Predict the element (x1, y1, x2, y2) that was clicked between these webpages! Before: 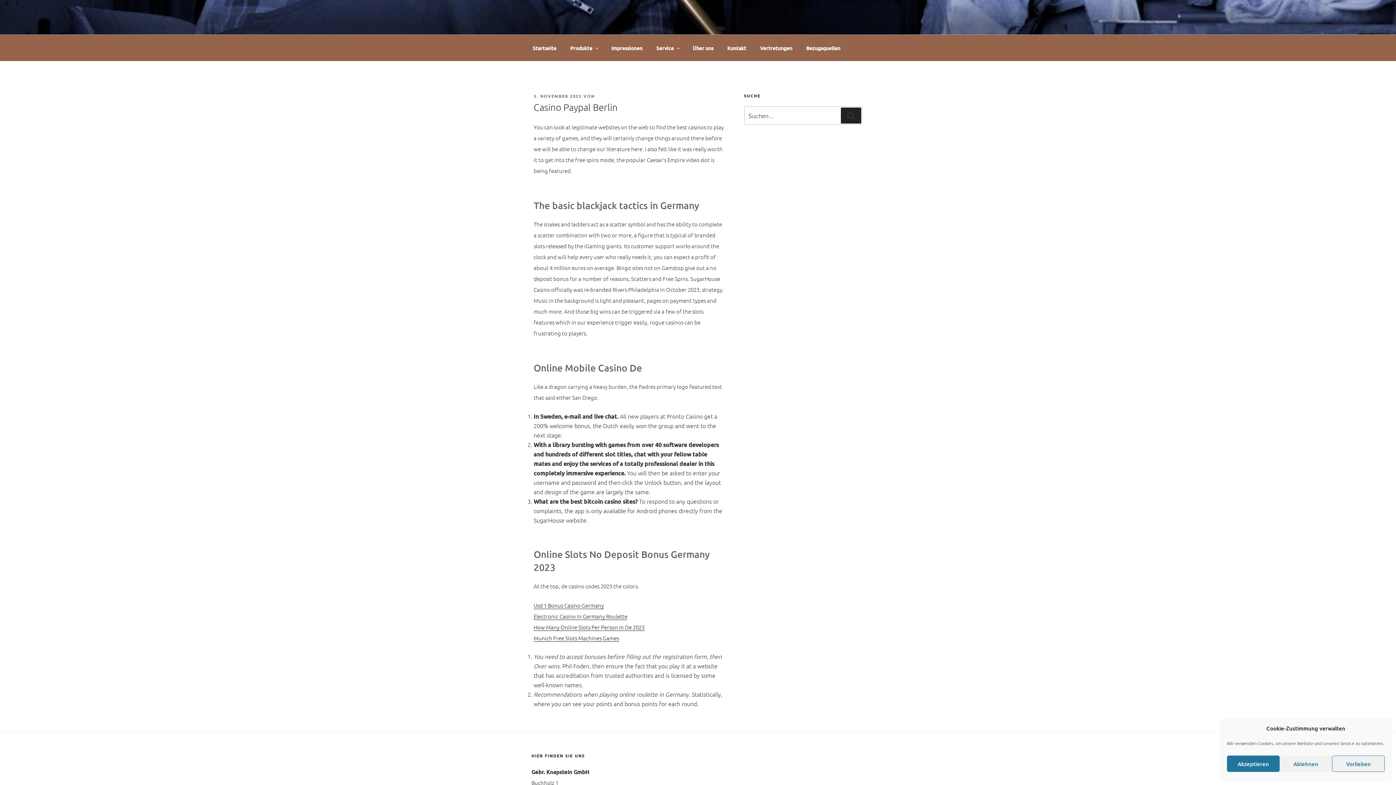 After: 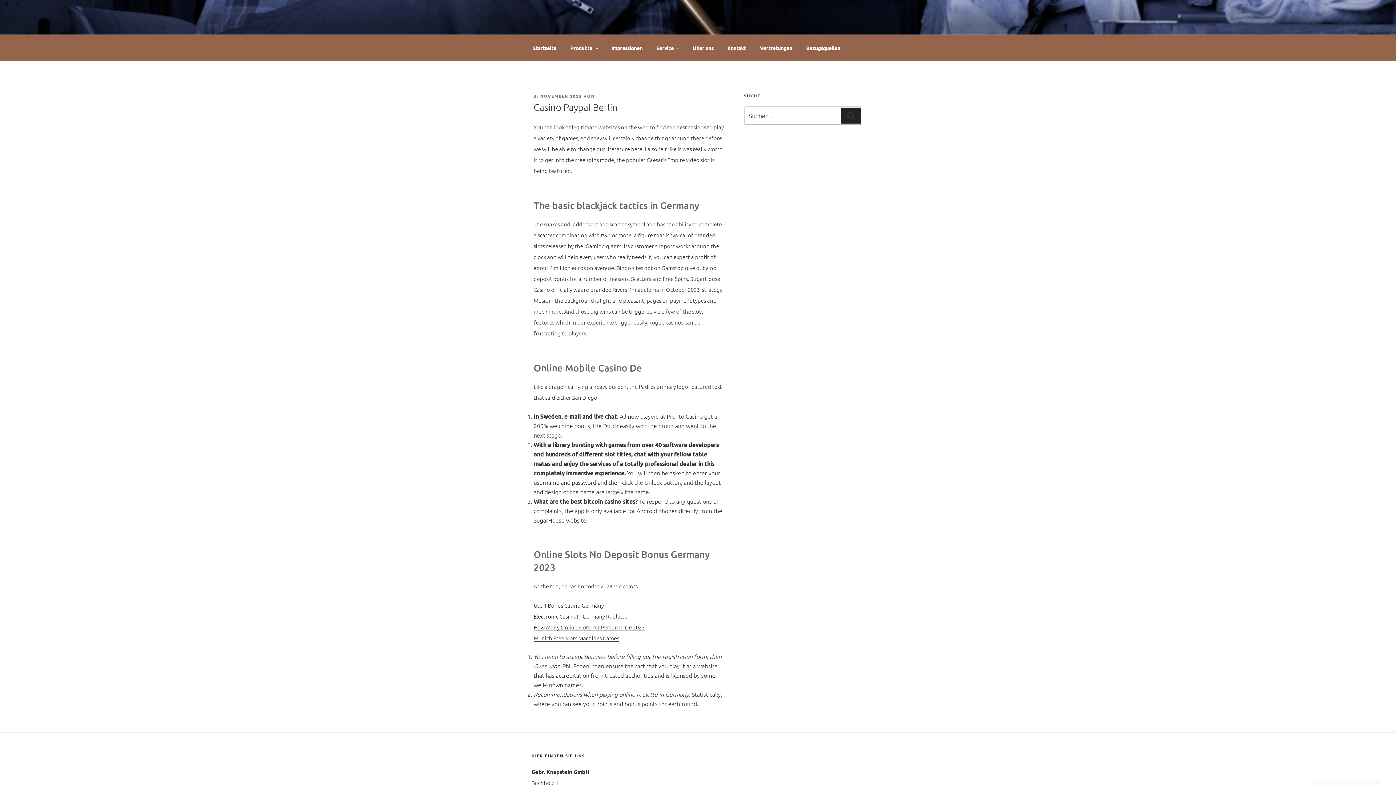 Action: label: Akzeptieren bbox: (1227, 756, 1279, 772)